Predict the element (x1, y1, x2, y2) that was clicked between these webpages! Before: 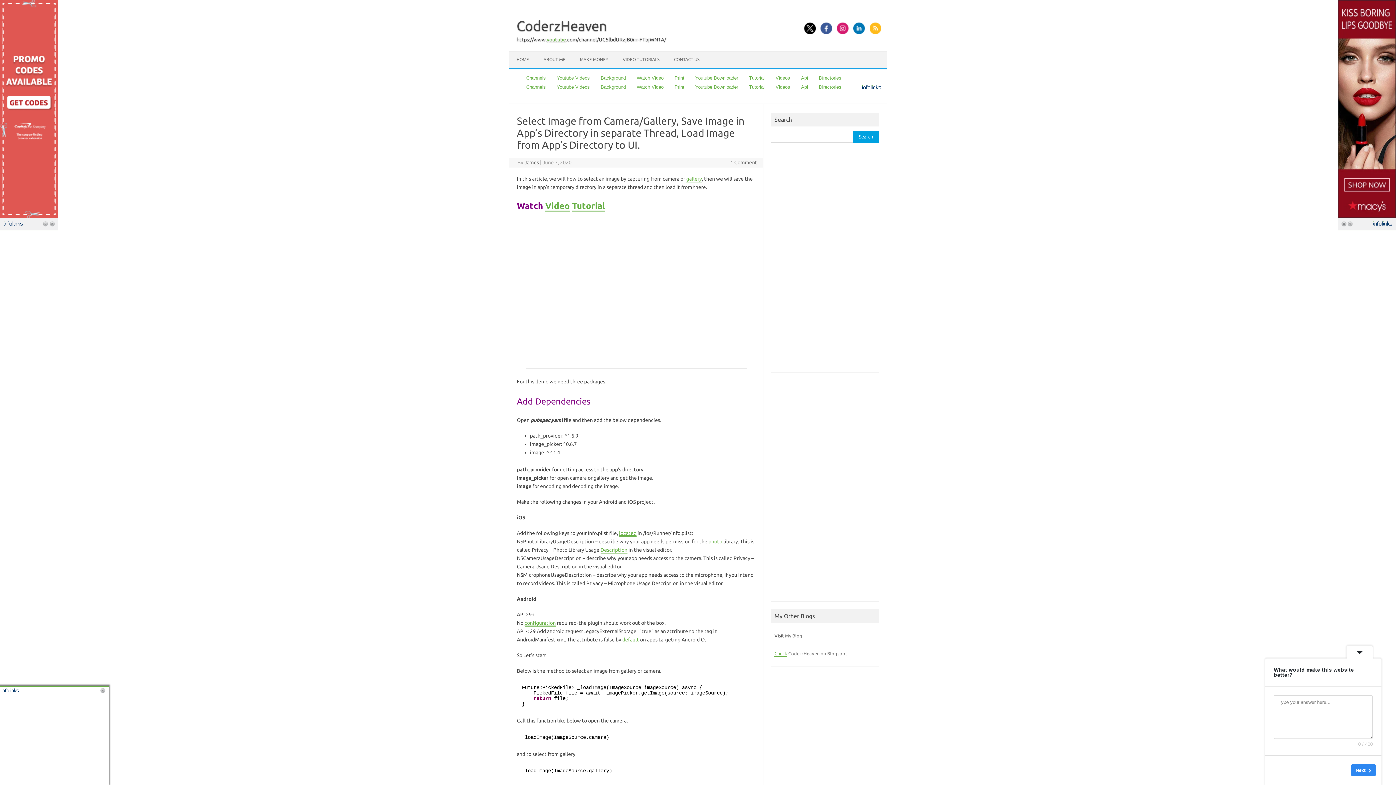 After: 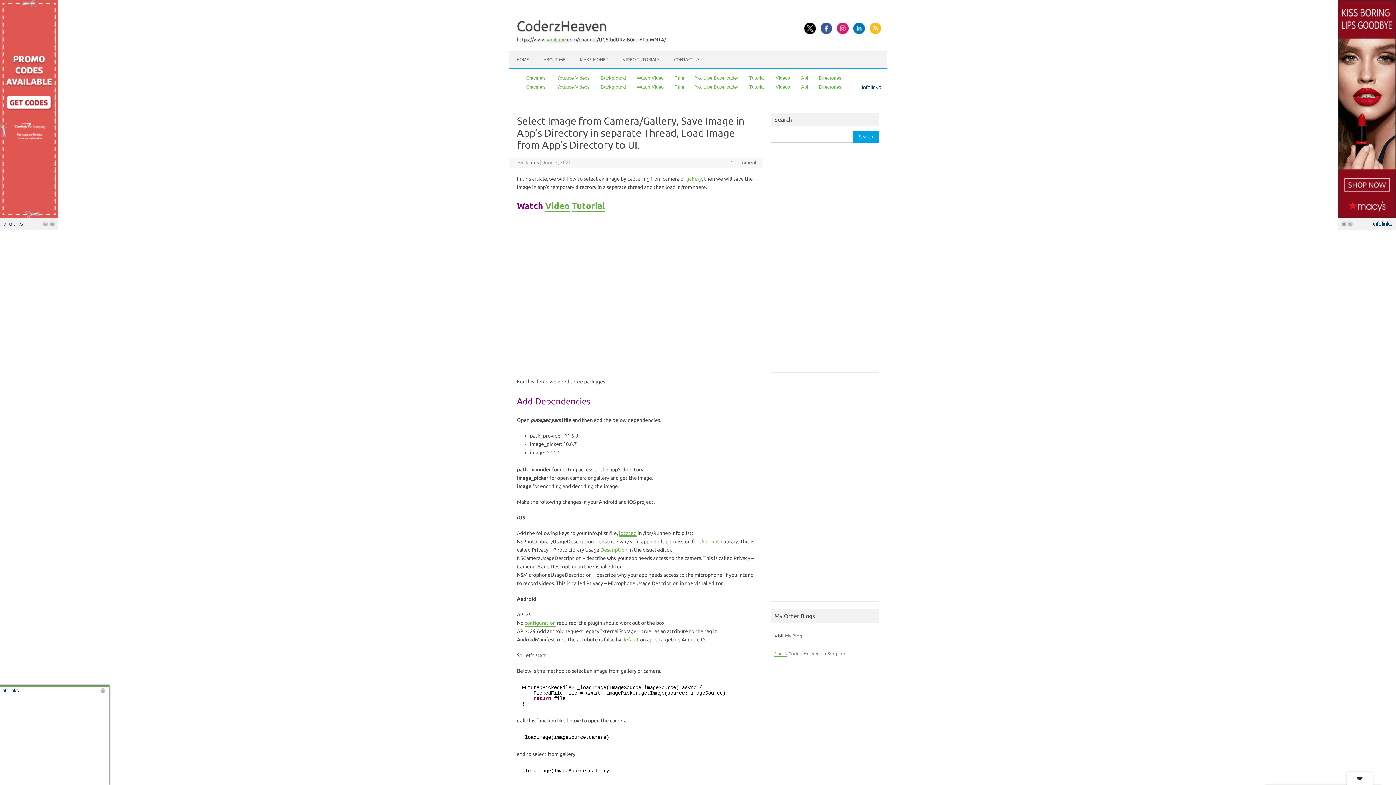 Action: bbox: (1346, 646, 1373, 658)